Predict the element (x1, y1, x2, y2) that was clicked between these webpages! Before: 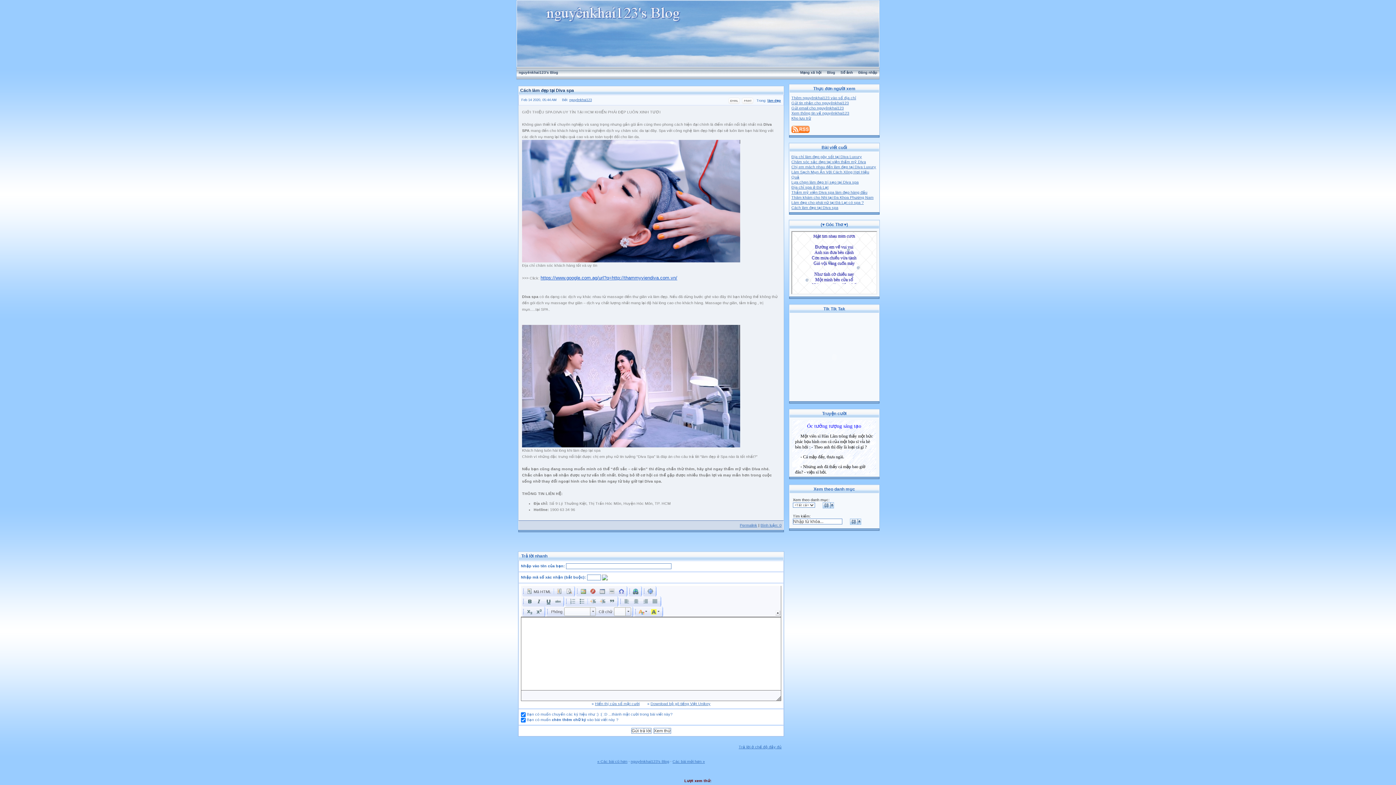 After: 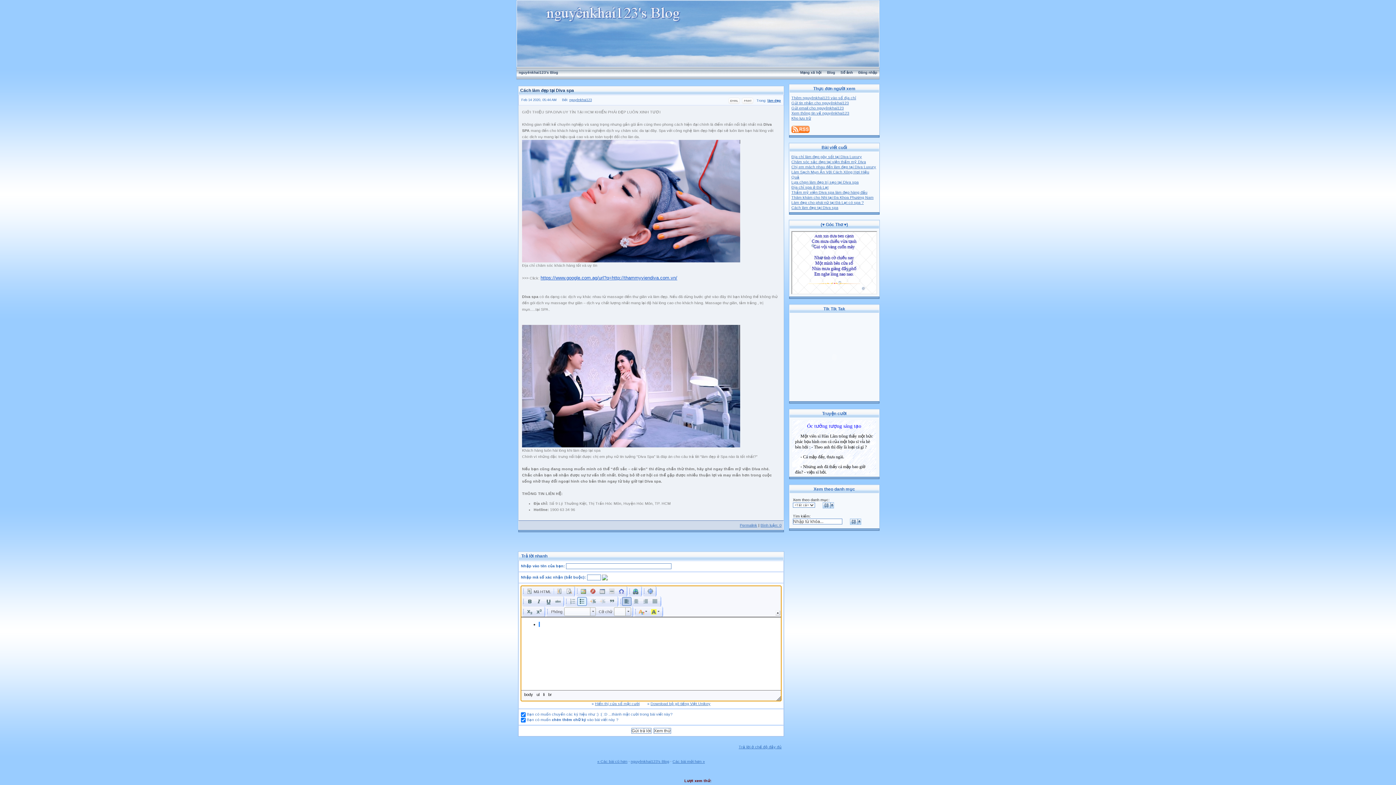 Action: bbox: (577, 597, 586, 606)